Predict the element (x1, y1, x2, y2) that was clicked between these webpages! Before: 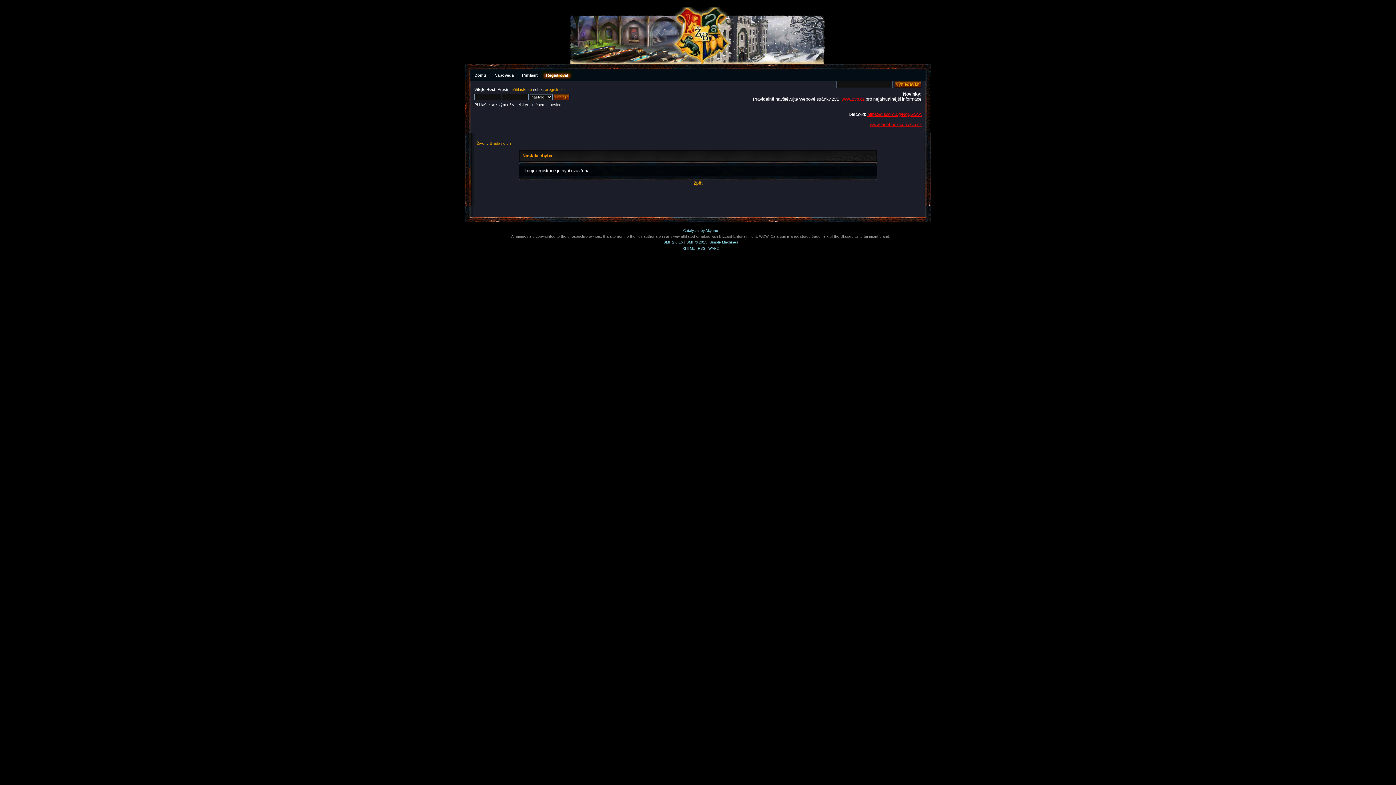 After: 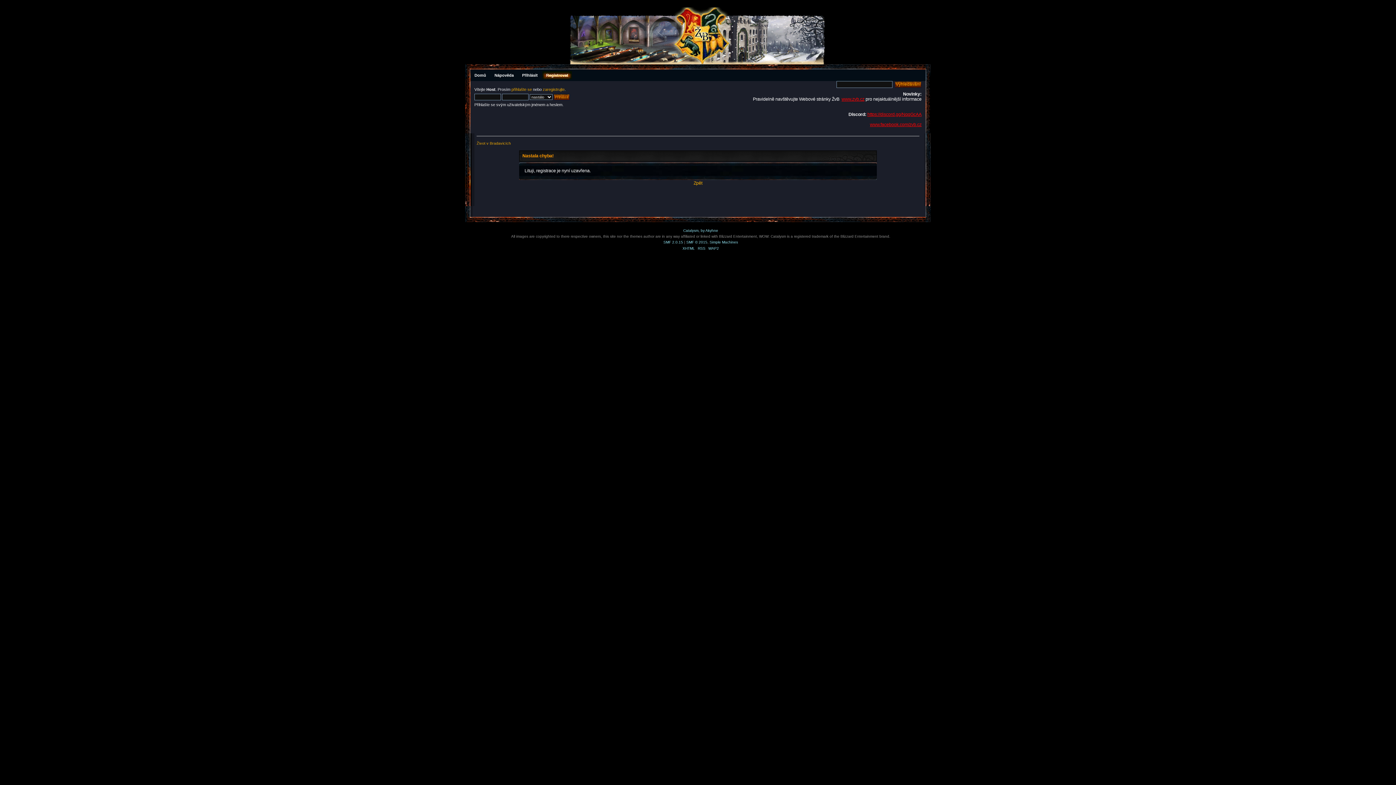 Action: bbox: (870, 122, 921, 127) label: www.facebook.com/zvb.cz